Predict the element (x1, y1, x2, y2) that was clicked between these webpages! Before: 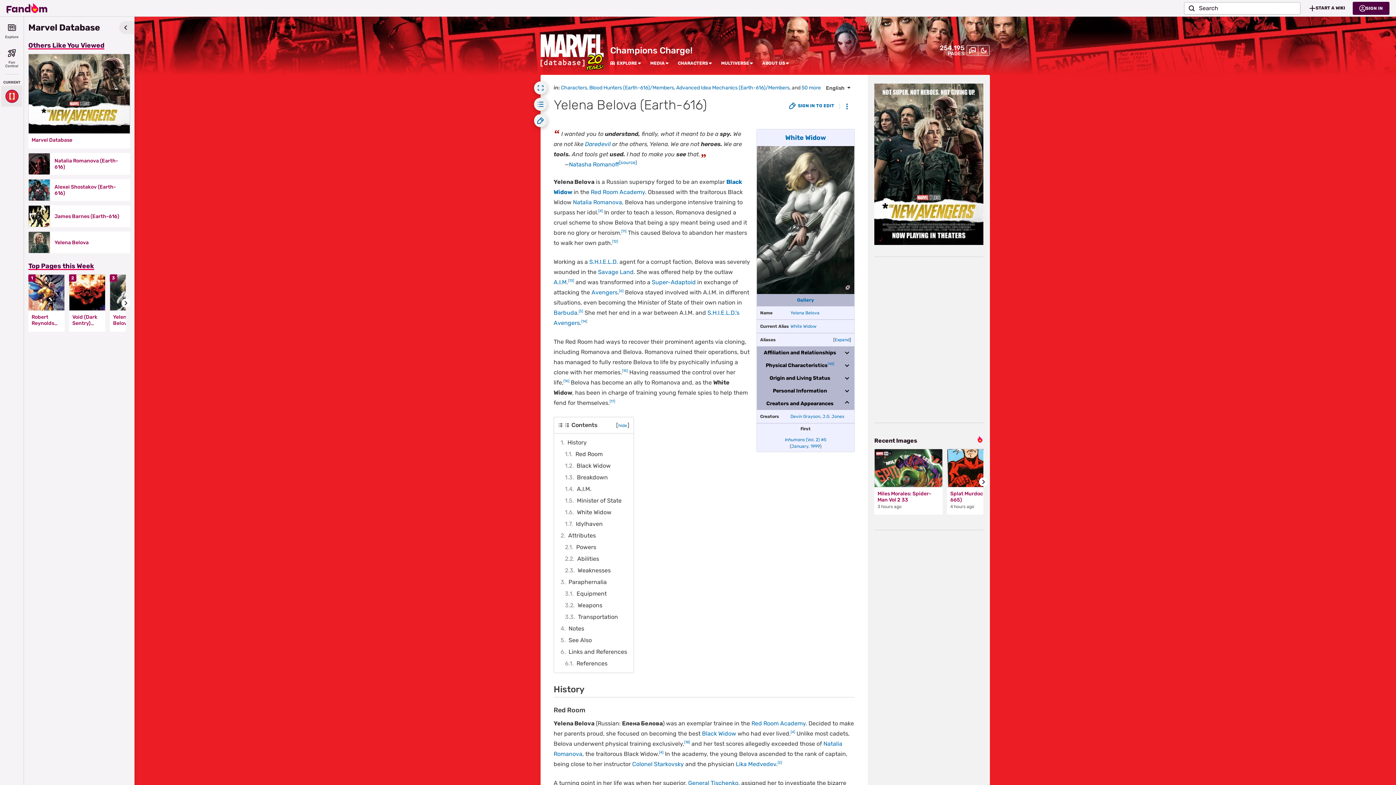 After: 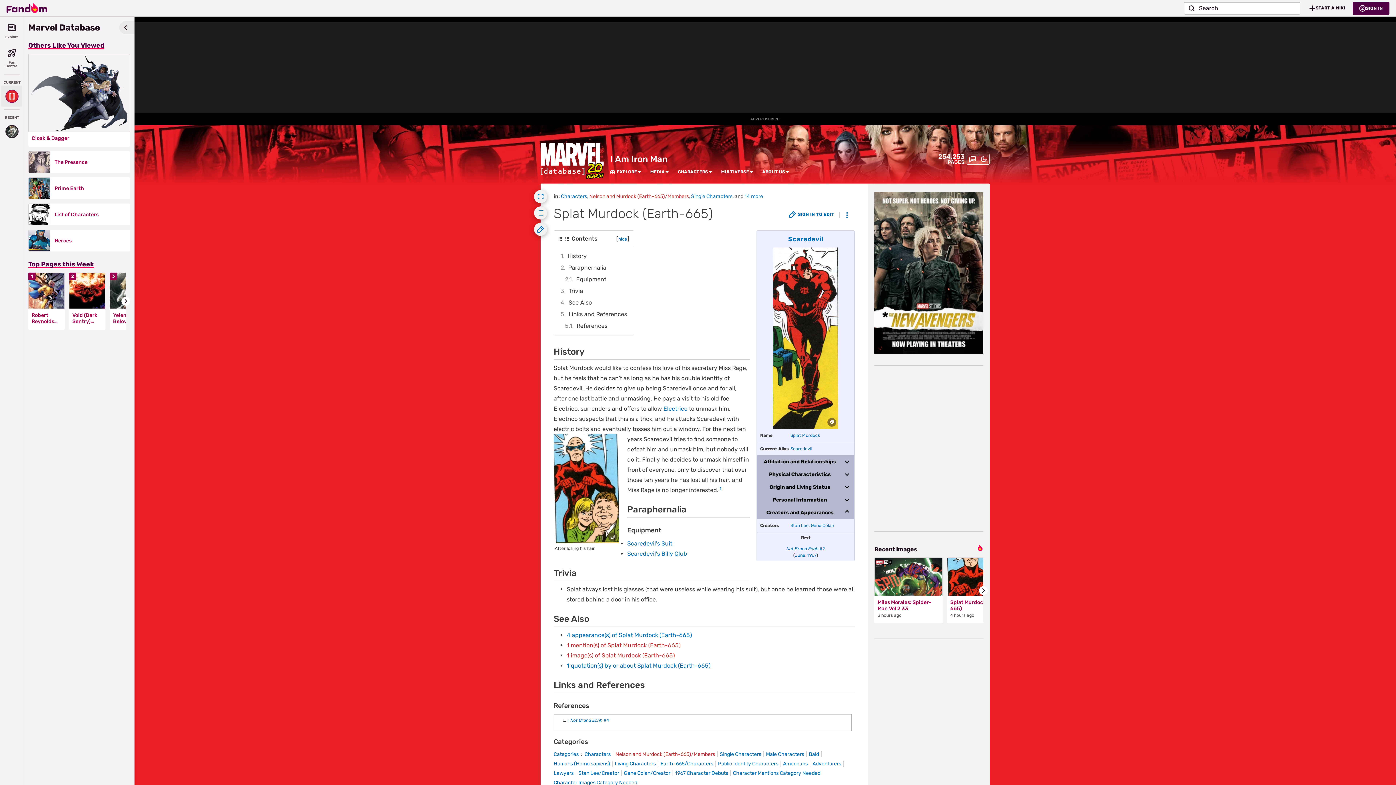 Action: label: Splat Murdock (Earth-665) bbox: (950, 490, 1012, 503)